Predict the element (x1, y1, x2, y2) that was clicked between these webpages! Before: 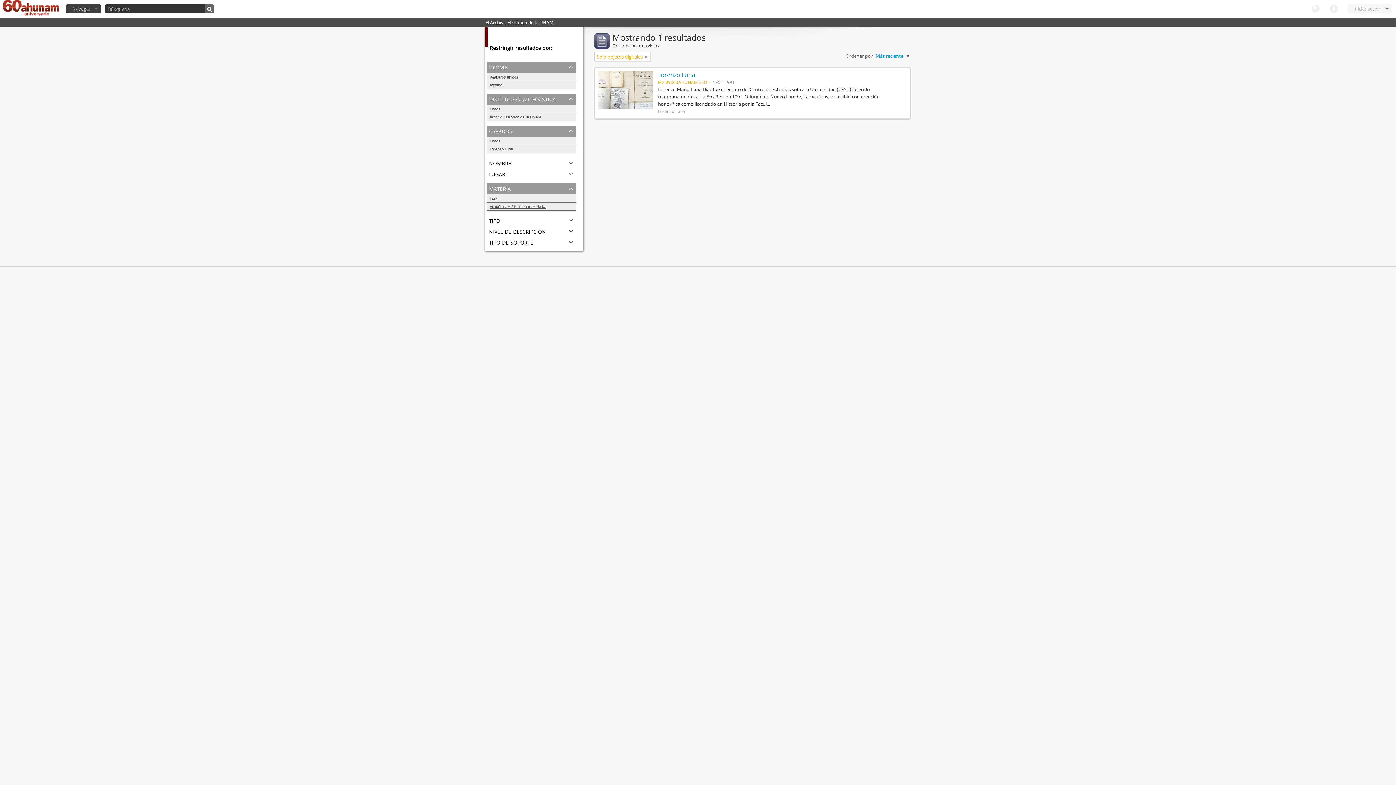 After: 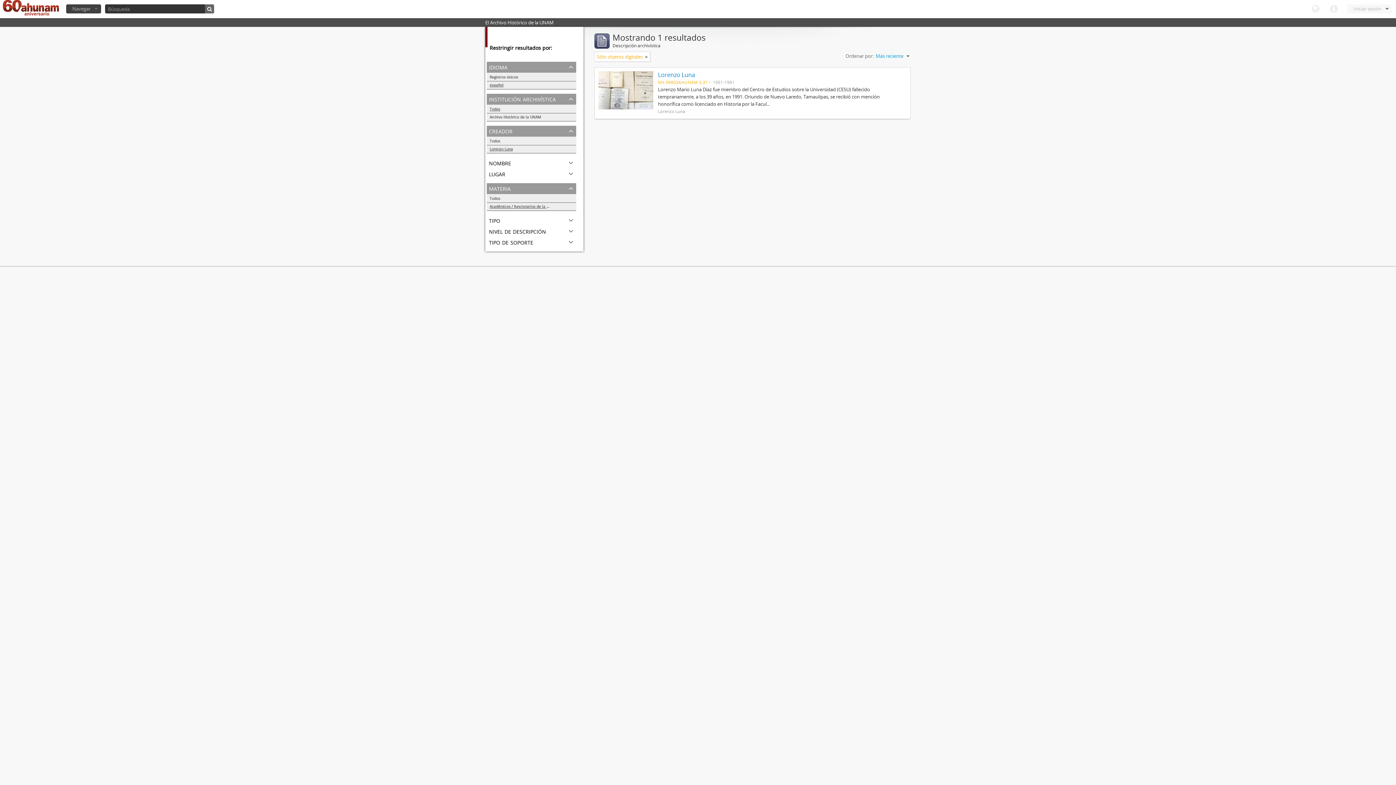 Action: bbox: (486, 81, 576, 89) label: español